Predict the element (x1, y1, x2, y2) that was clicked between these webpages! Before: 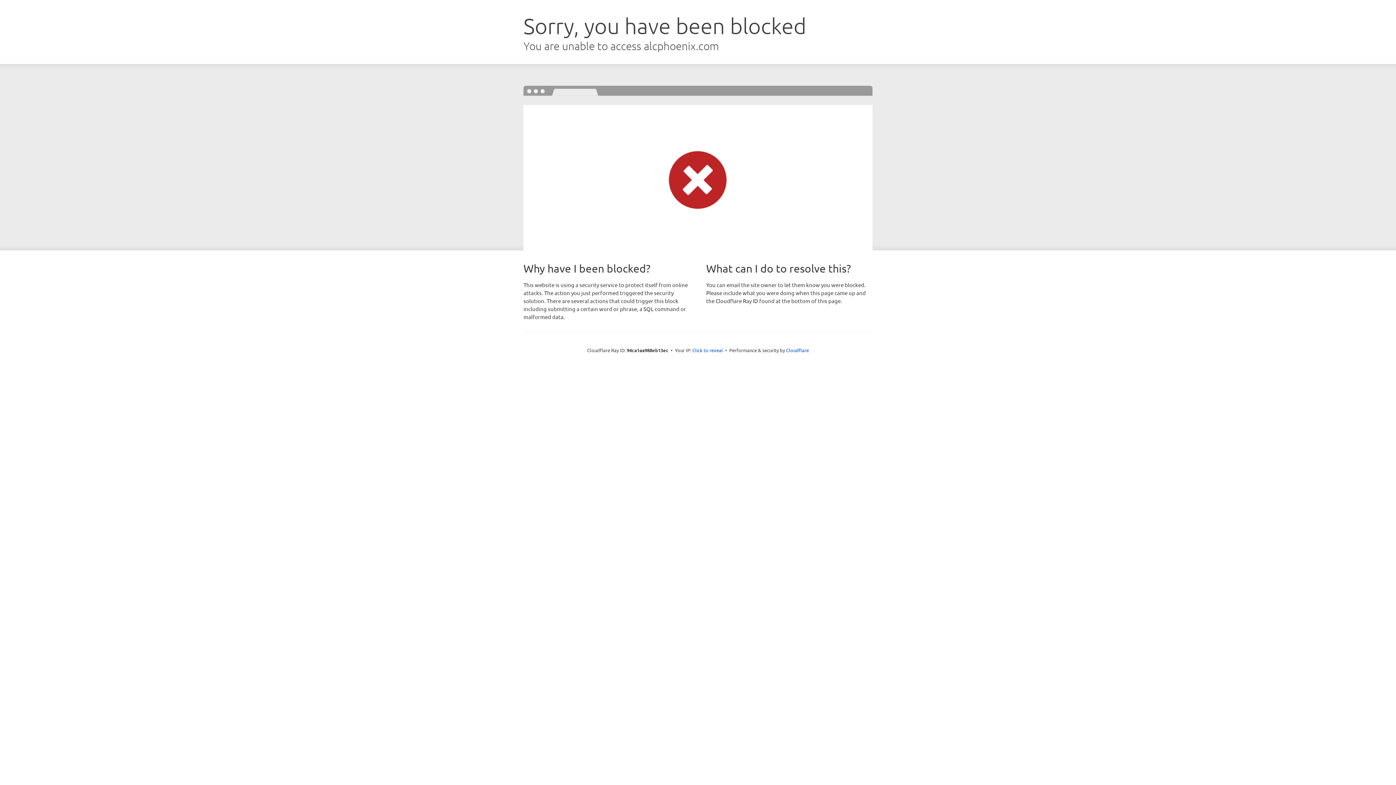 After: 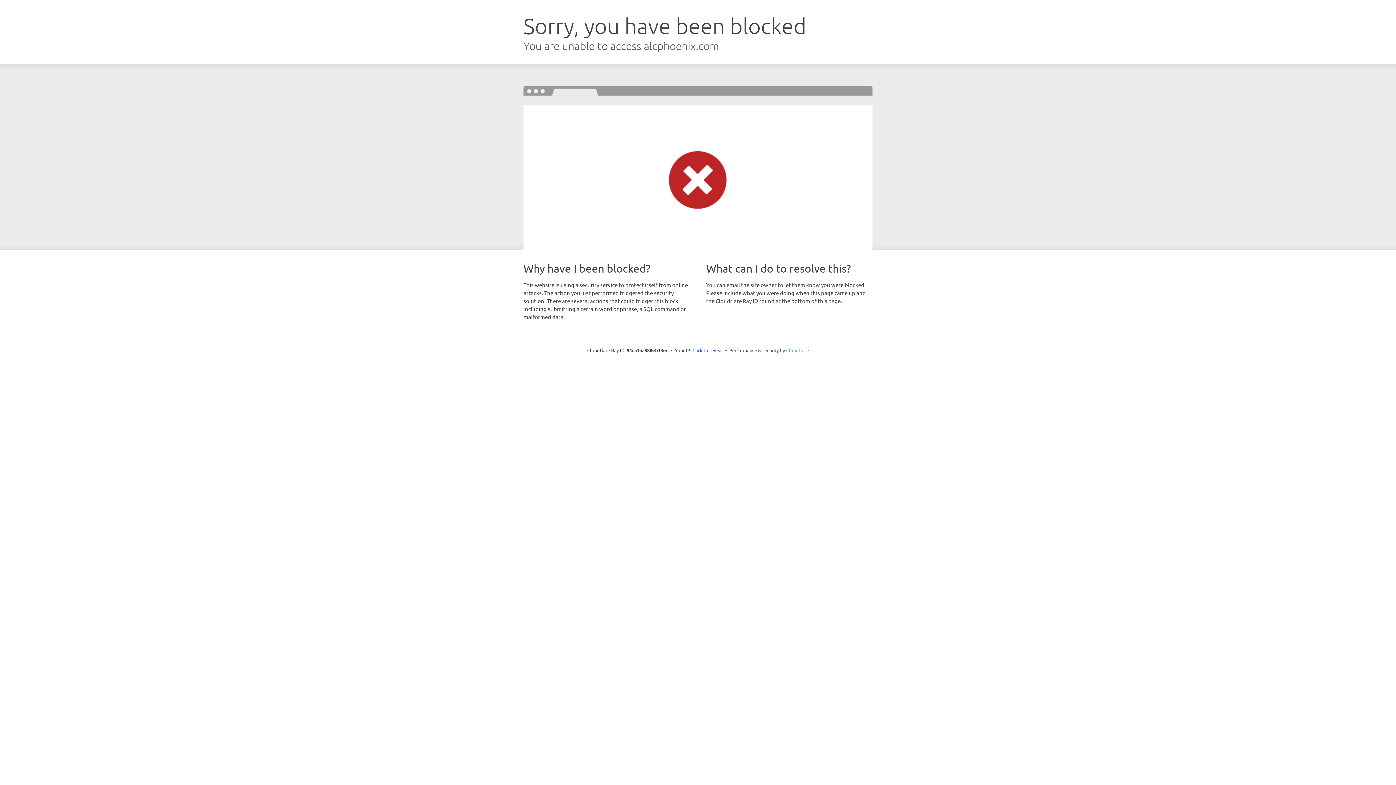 Action: label: Cloudflare bbox: (786, 347, 809, 353)